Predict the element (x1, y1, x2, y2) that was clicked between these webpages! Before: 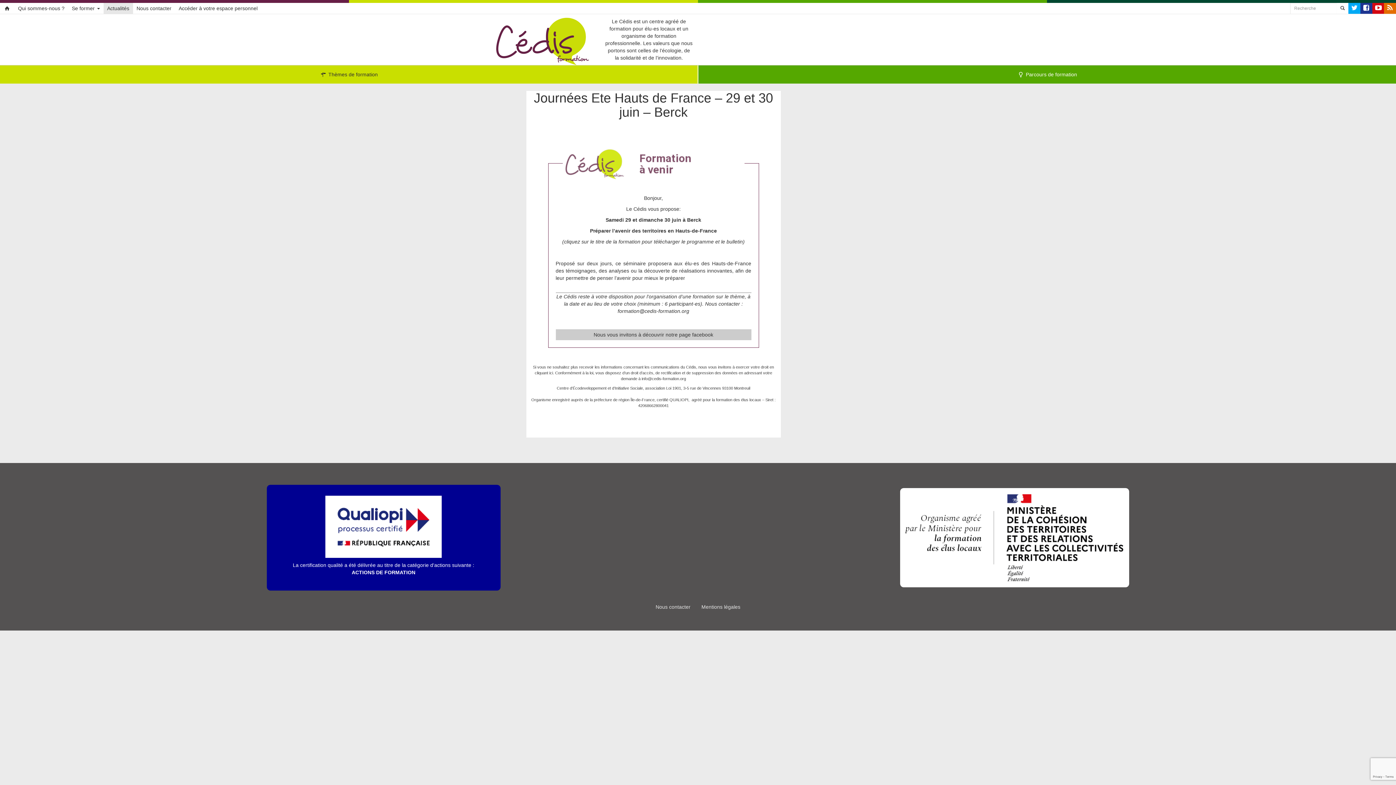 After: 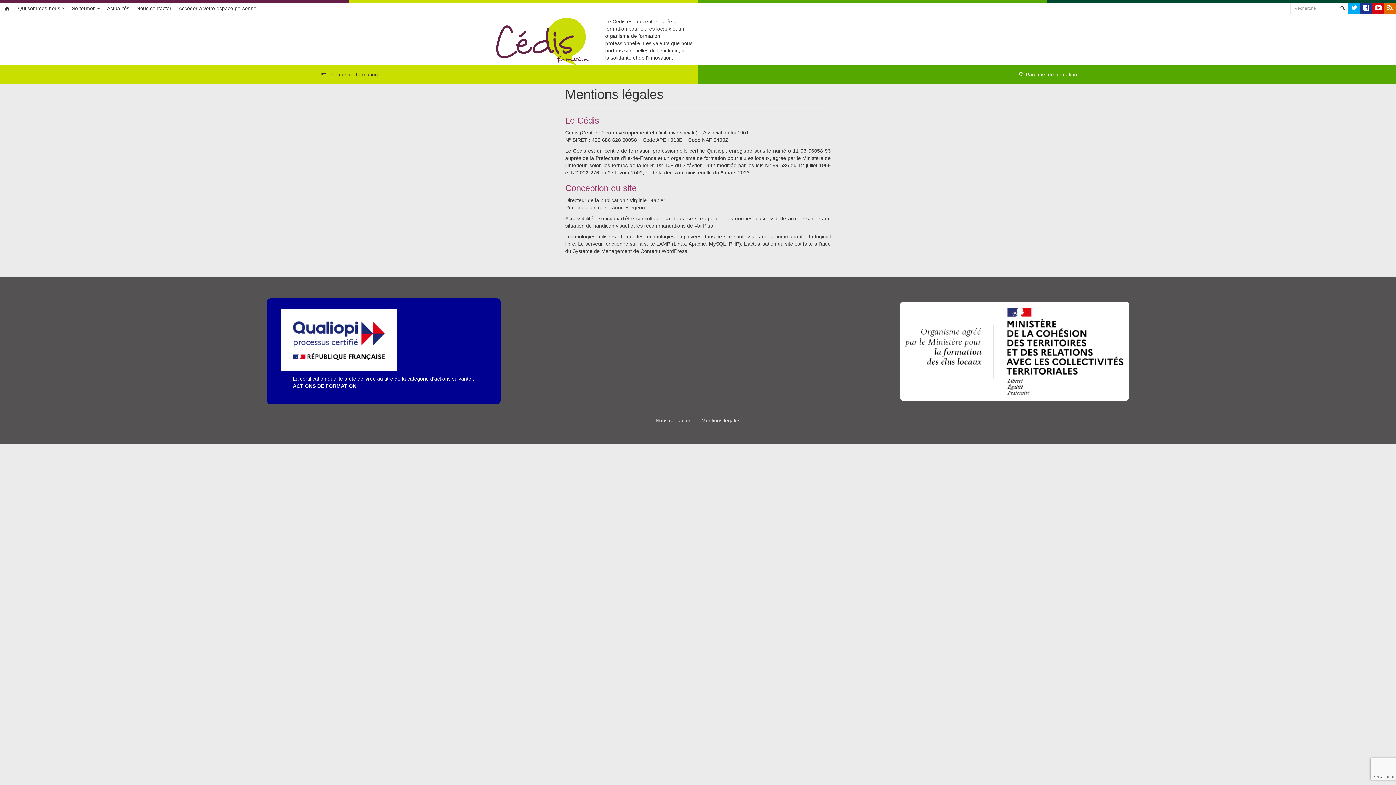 Action: bbox: (696, 598, 746, 616) label: Mentions légales